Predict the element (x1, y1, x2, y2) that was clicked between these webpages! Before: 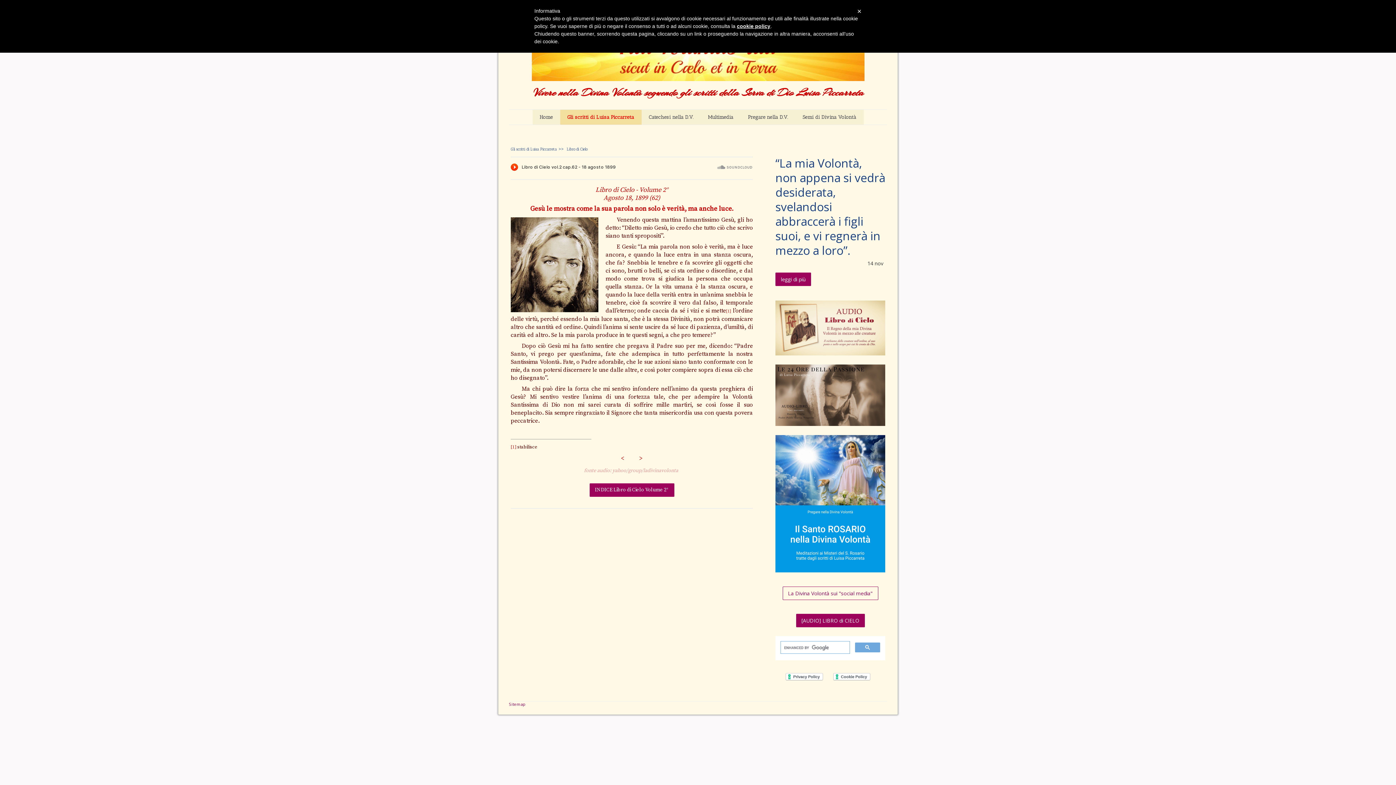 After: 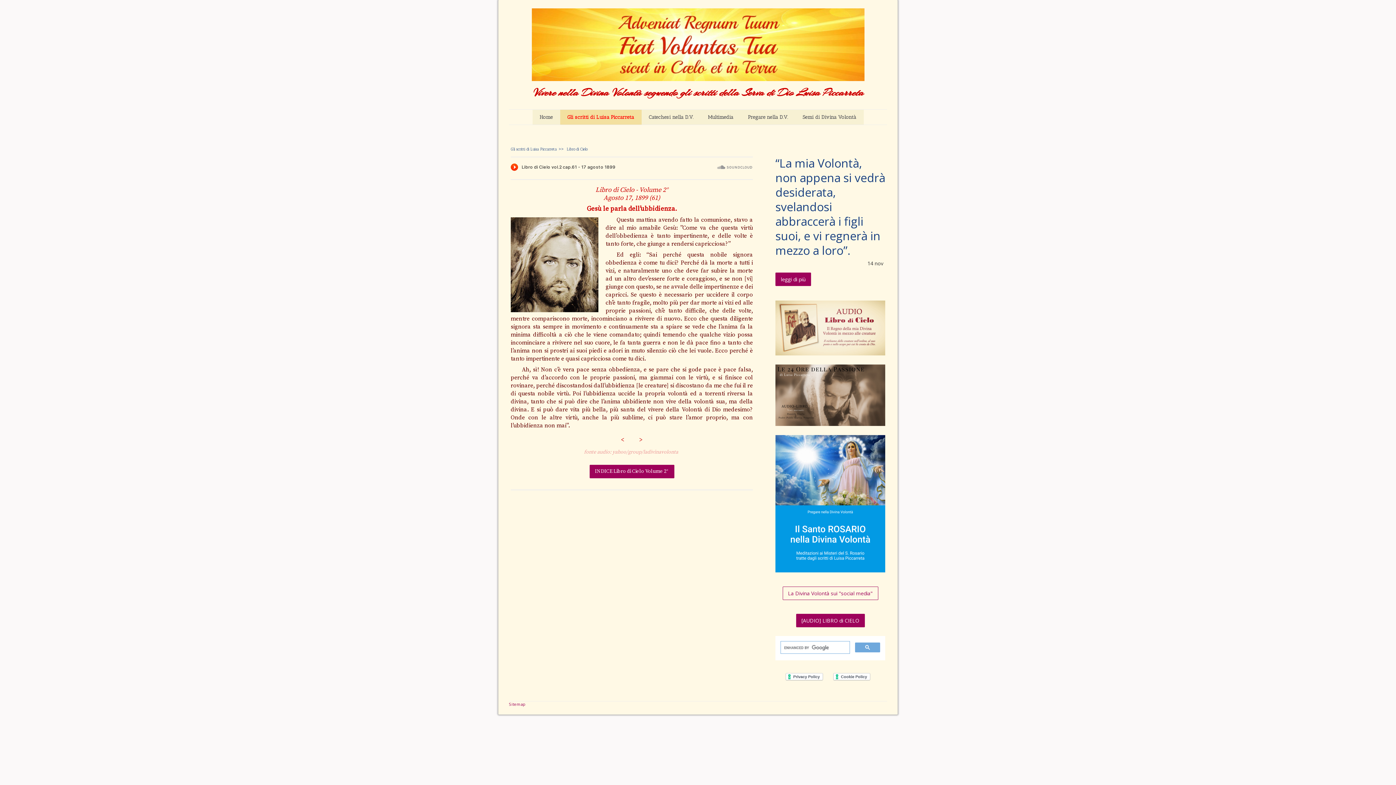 Action: bbox: (621, 454, 624, 462) label: <